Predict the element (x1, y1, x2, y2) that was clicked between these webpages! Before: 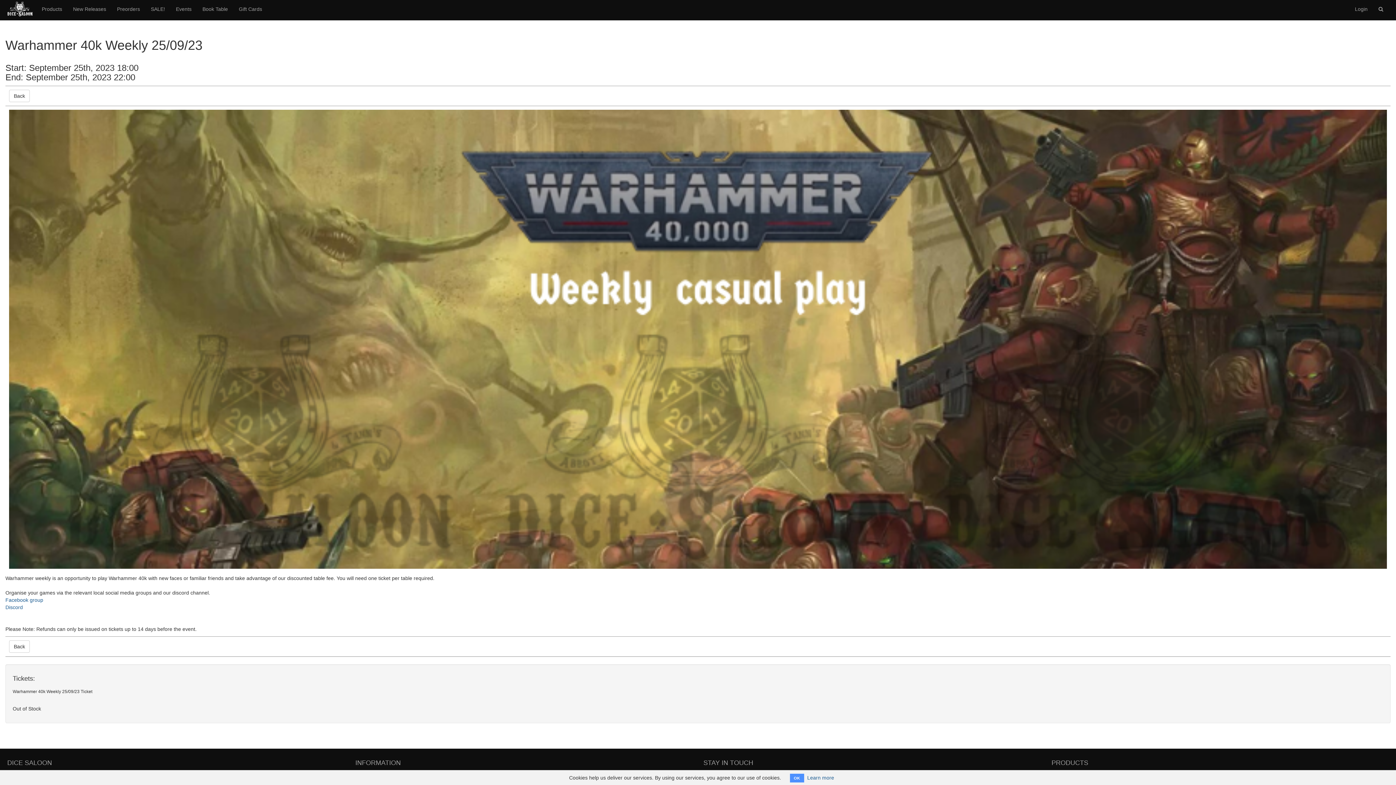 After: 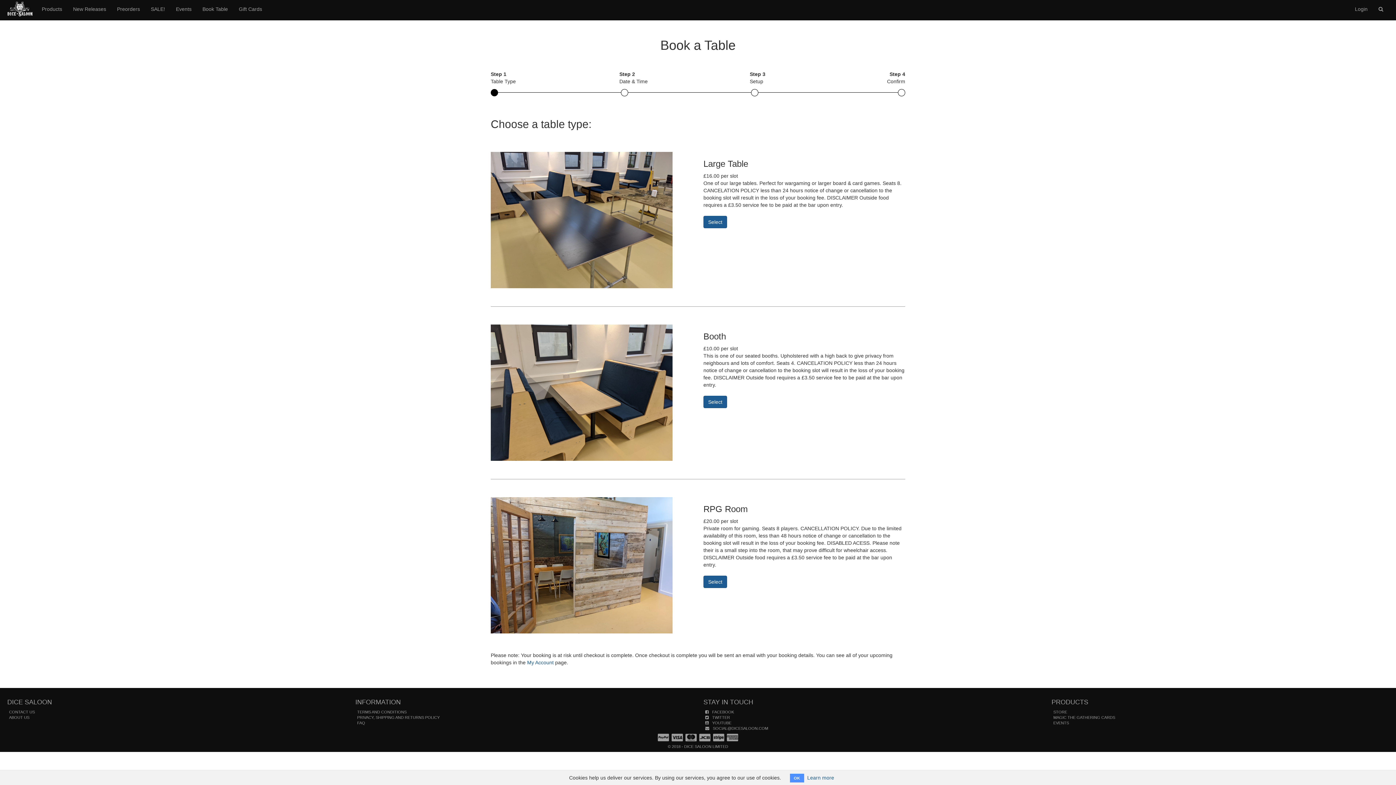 Action: bbox: (197, 0, 233, 18) label: Book Table